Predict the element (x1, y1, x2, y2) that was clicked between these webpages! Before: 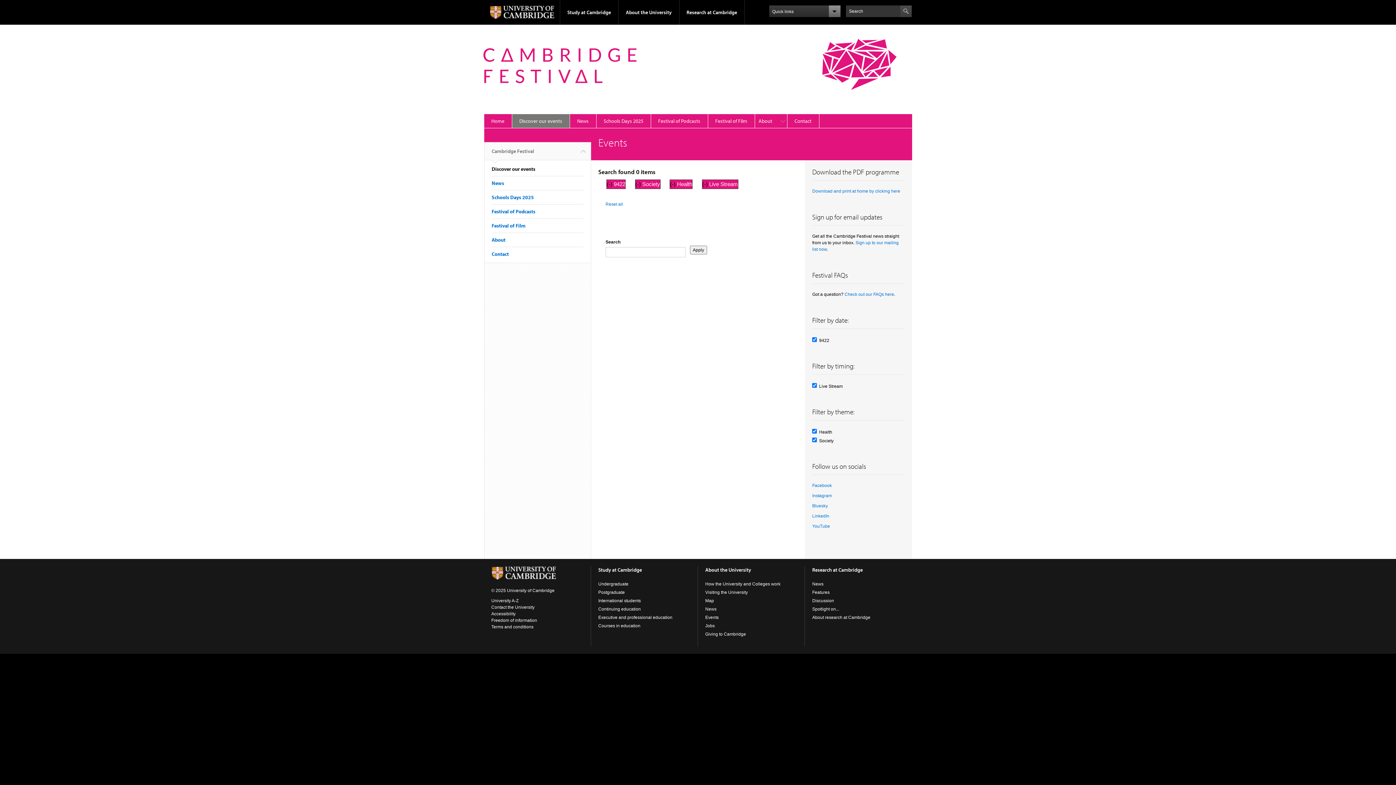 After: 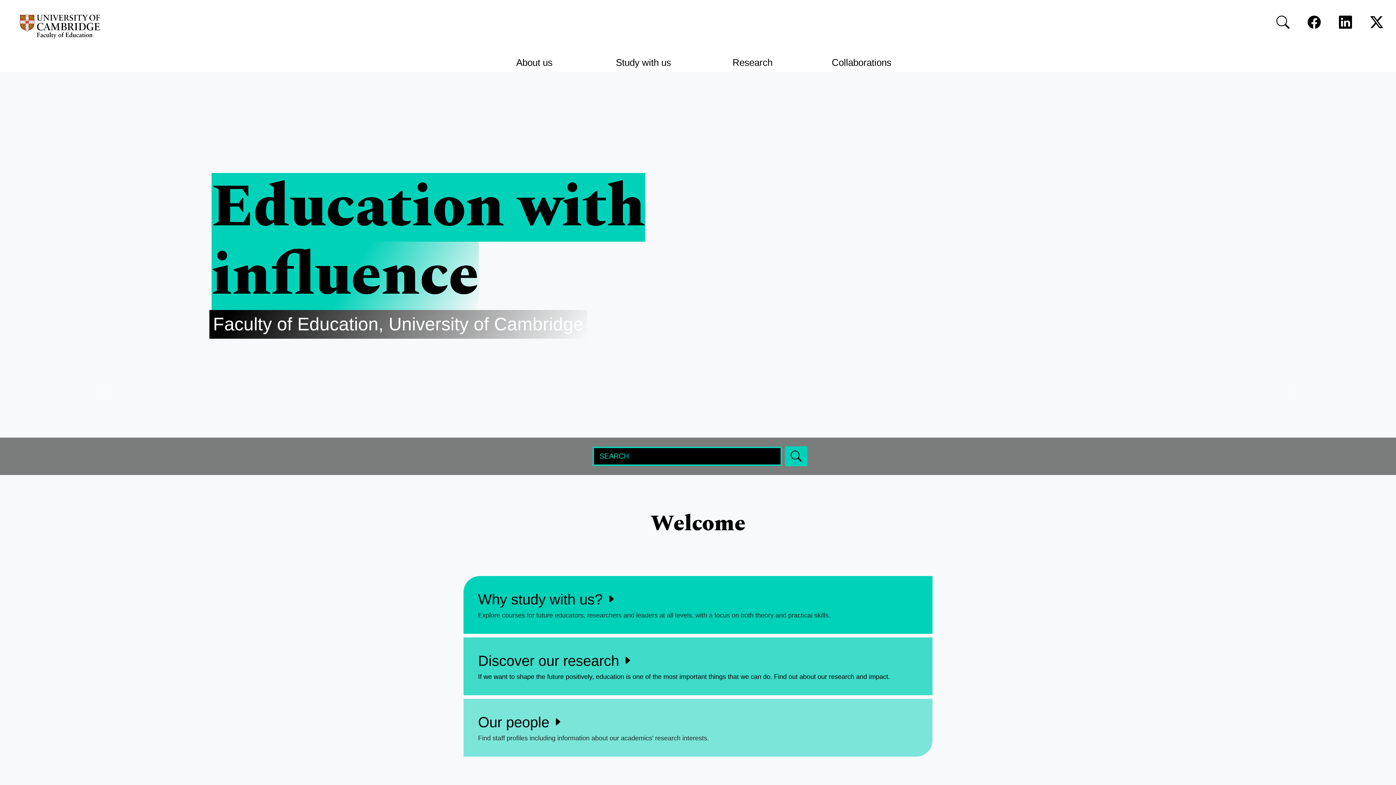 Action: label: Courses in education bbox: (598, 623, 640, 628)